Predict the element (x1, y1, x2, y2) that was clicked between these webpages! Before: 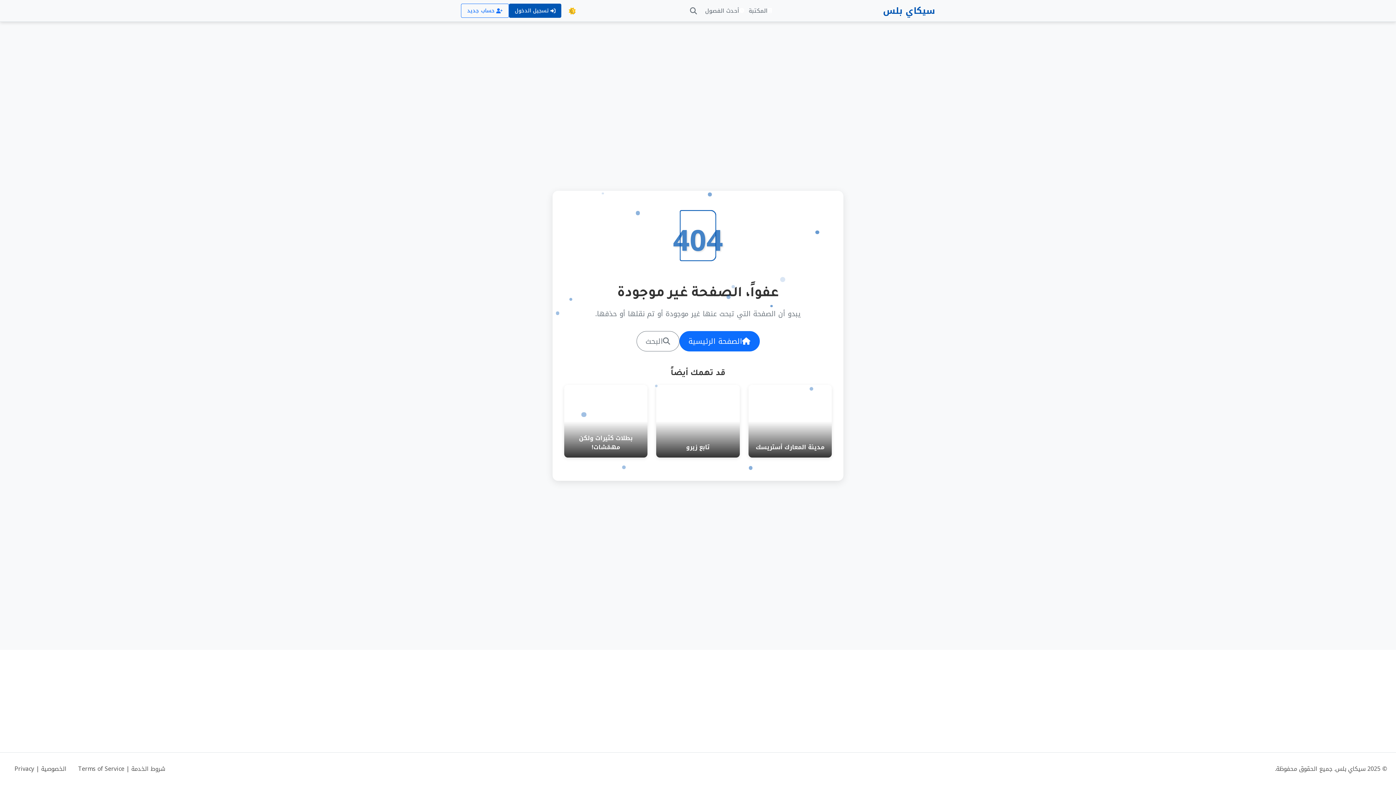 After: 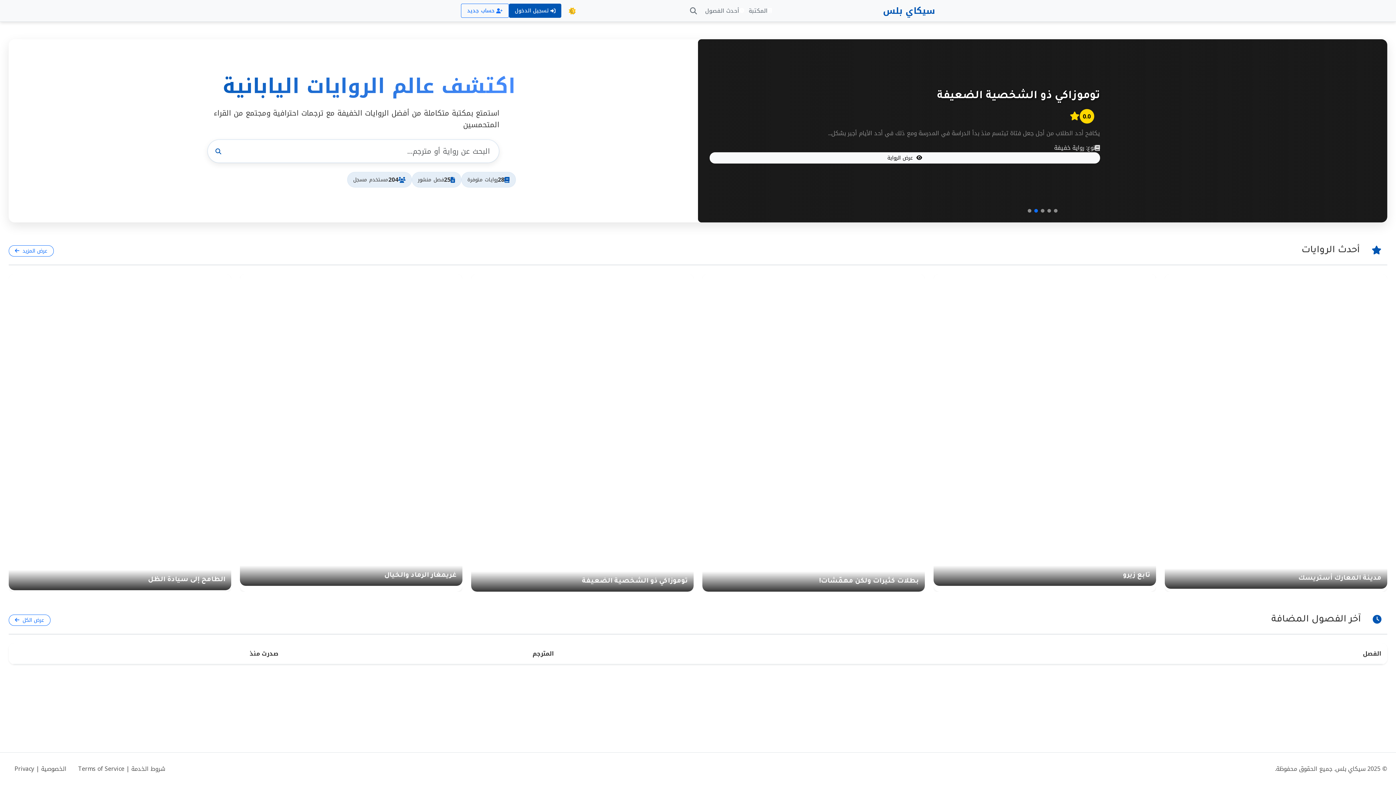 Action: bbox: (883, 3, 935, 17) label: سيكاي بلس